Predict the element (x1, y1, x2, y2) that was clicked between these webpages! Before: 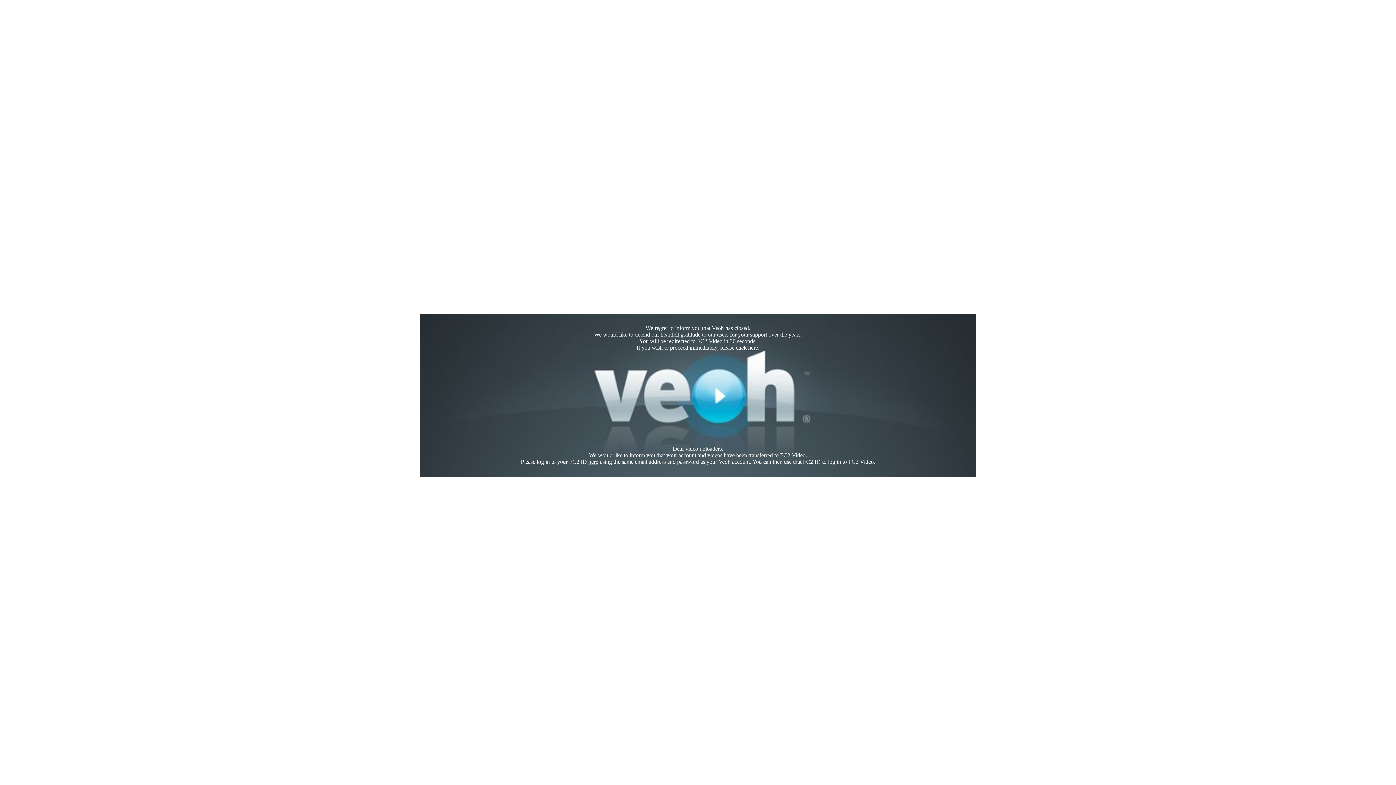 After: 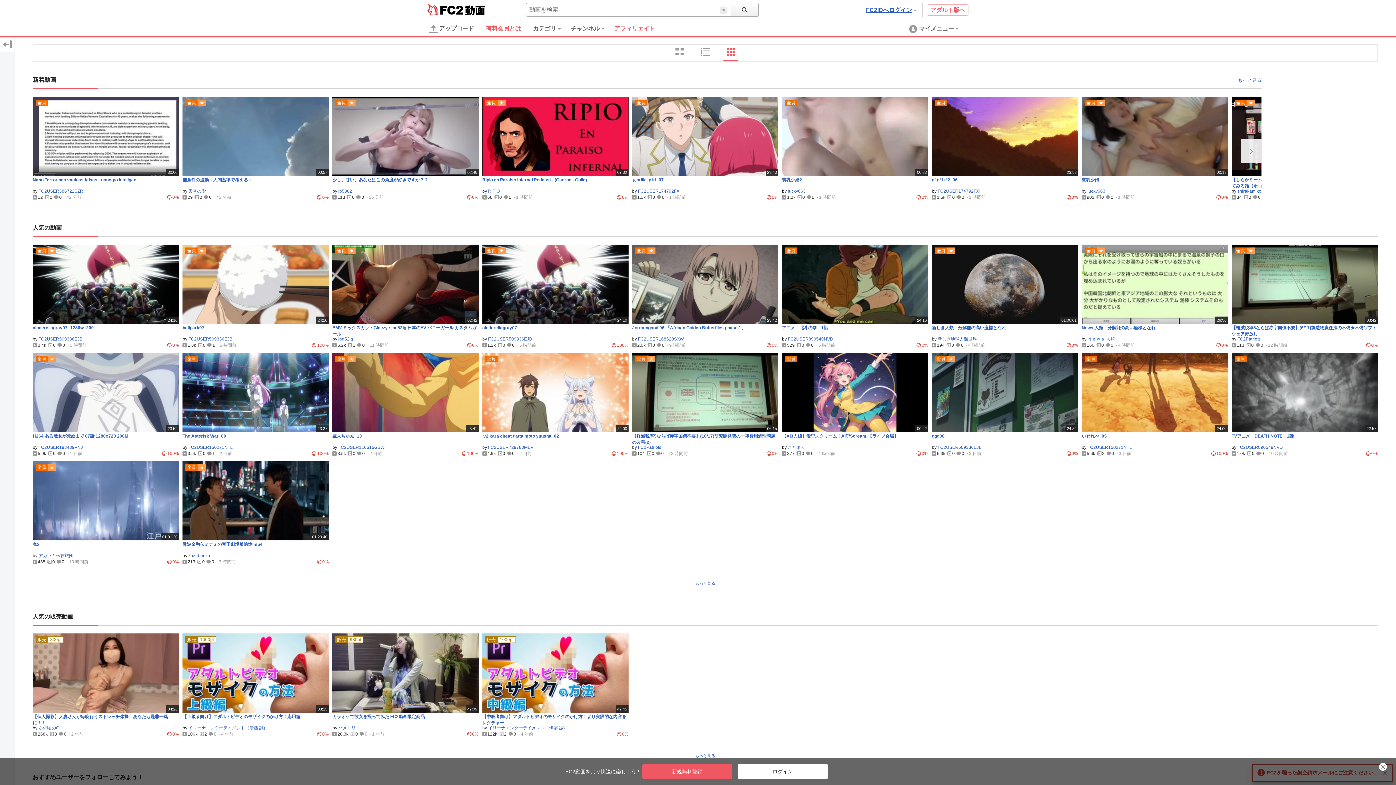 Action: bbox: (748, 344, 758, 350) label: here